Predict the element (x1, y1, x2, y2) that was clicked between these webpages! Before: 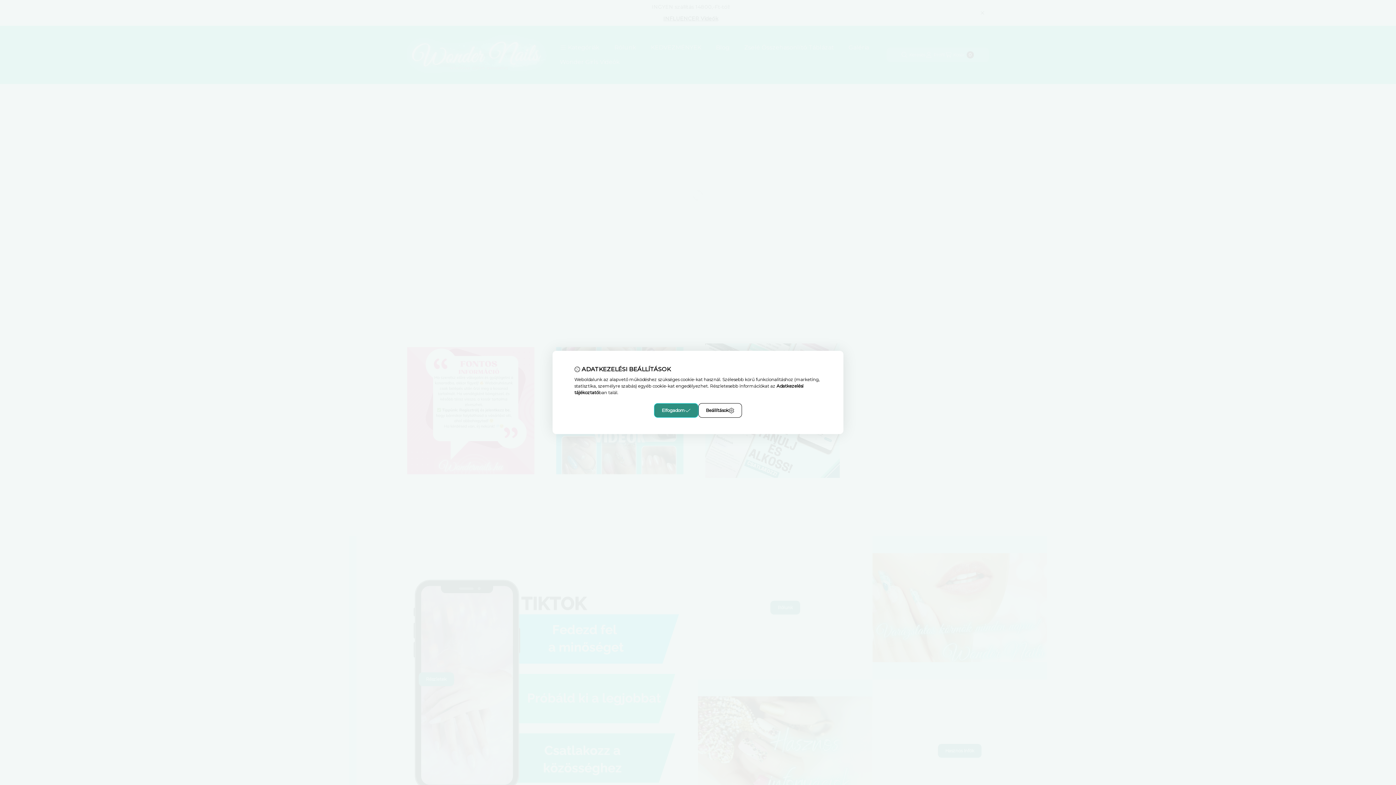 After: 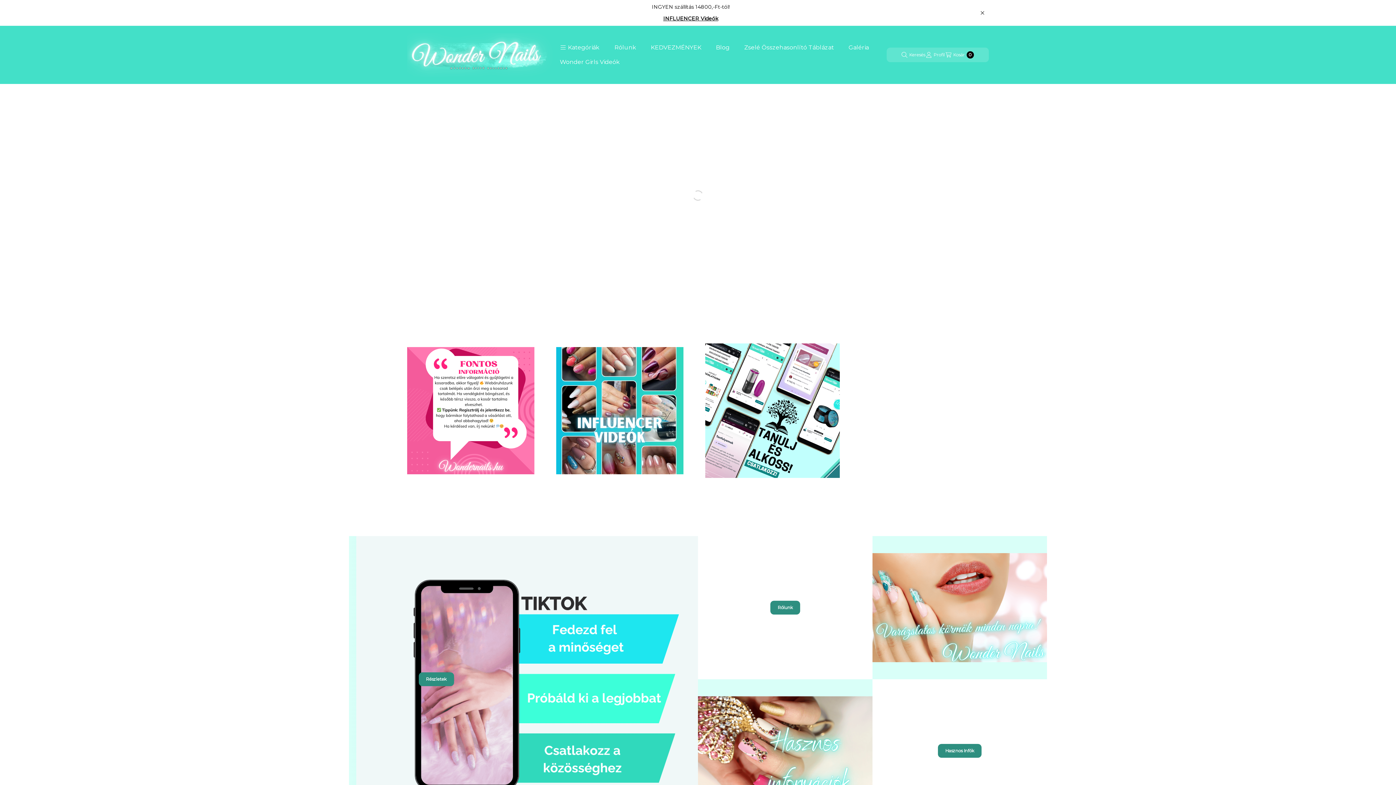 Action: bbox: (654, 403, 698, 418) label: Elfogadom